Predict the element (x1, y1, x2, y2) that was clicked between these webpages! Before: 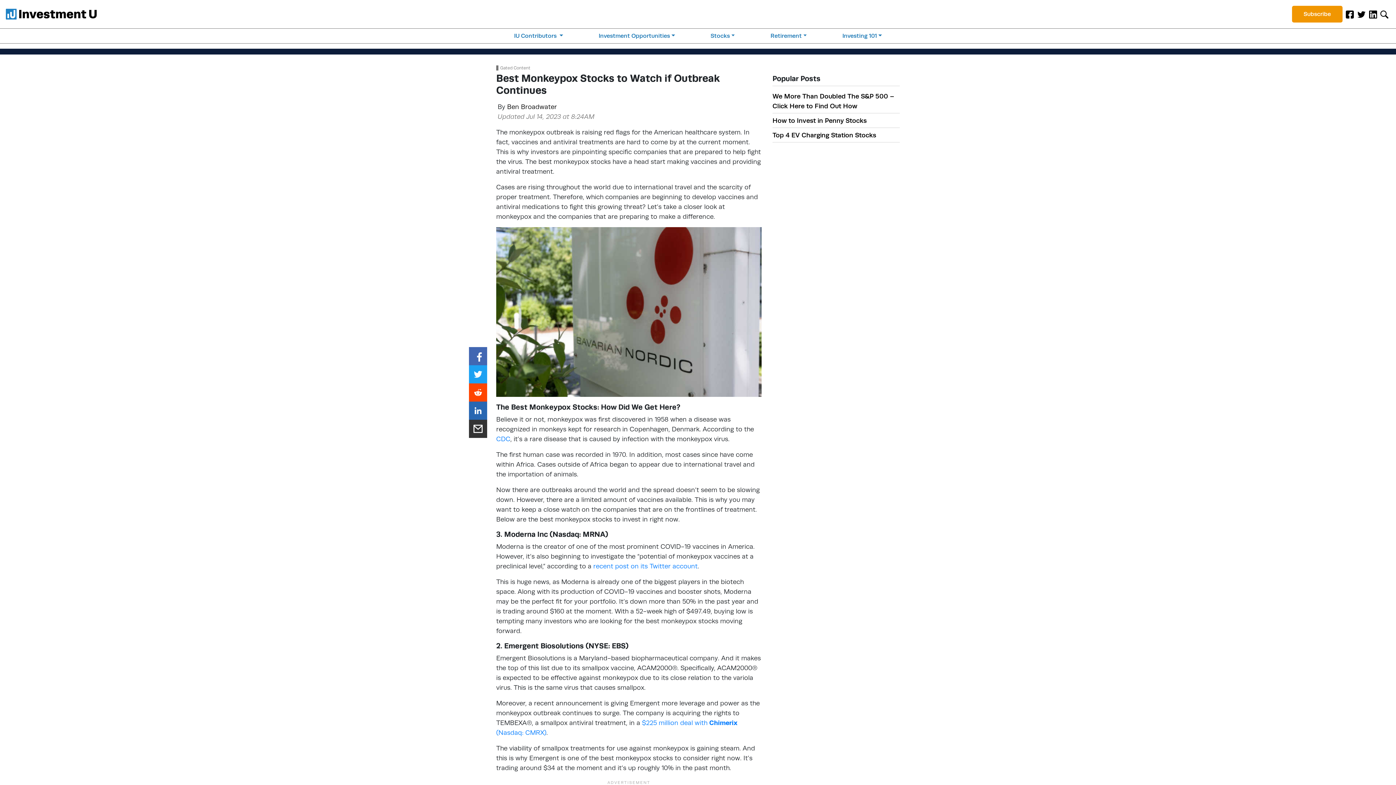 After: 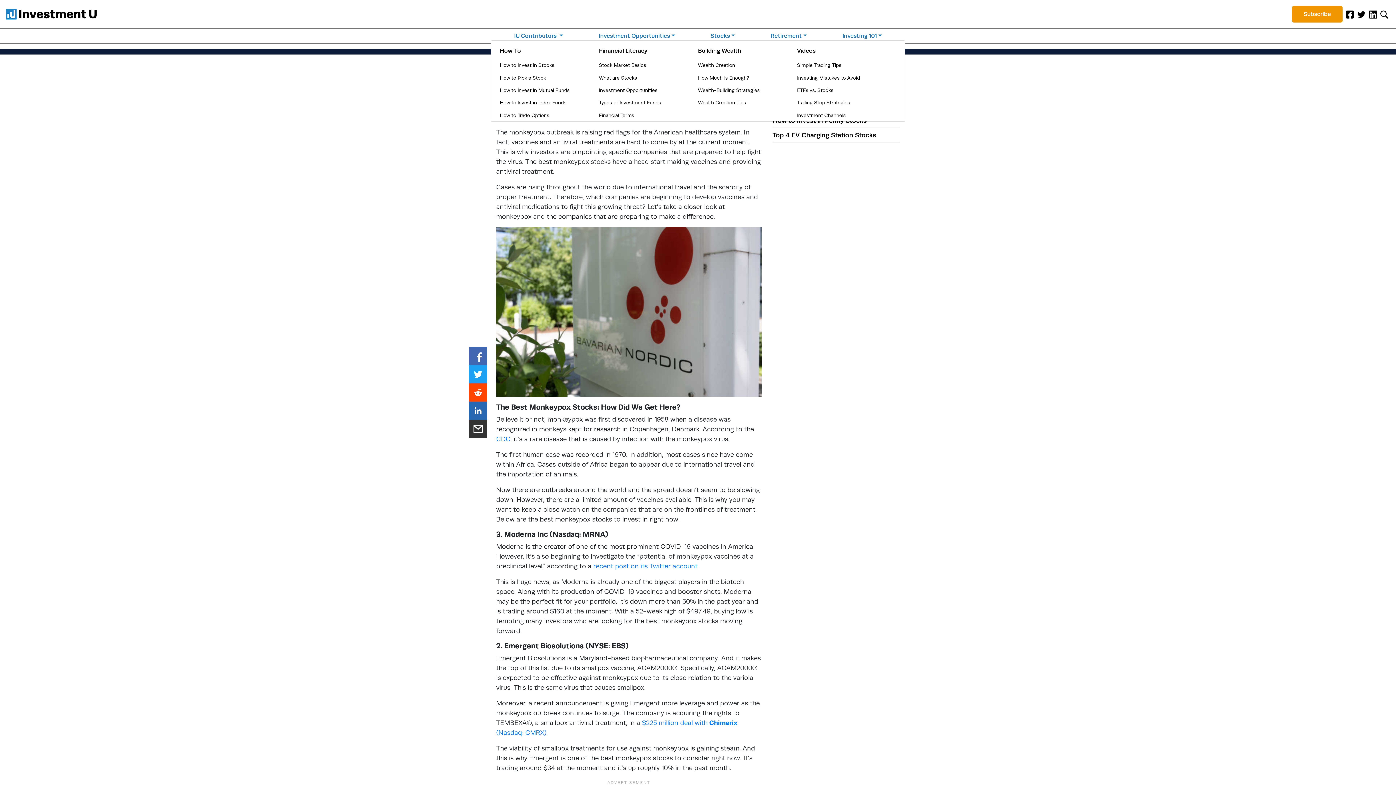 Action: label: Investing 101 bbox: (842, 31, 882, 40)